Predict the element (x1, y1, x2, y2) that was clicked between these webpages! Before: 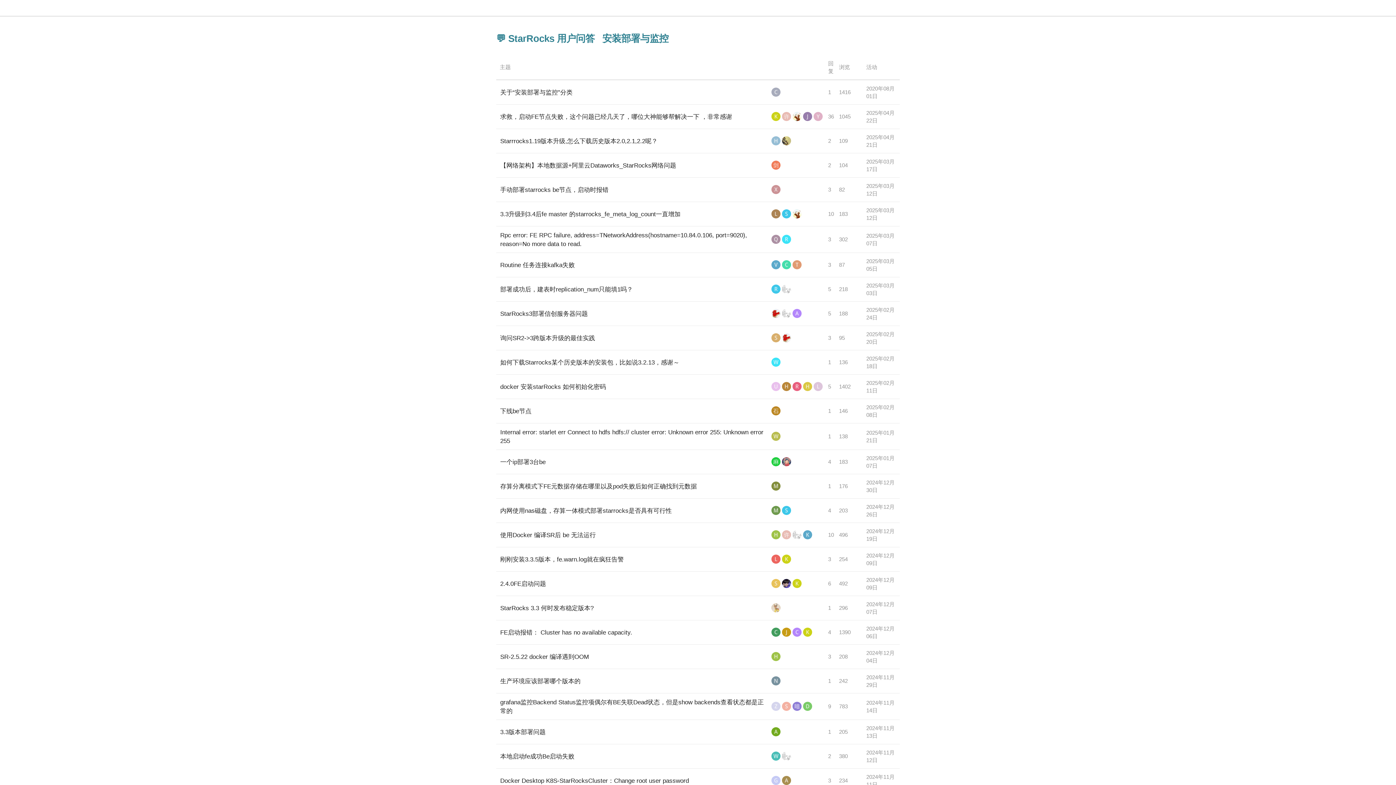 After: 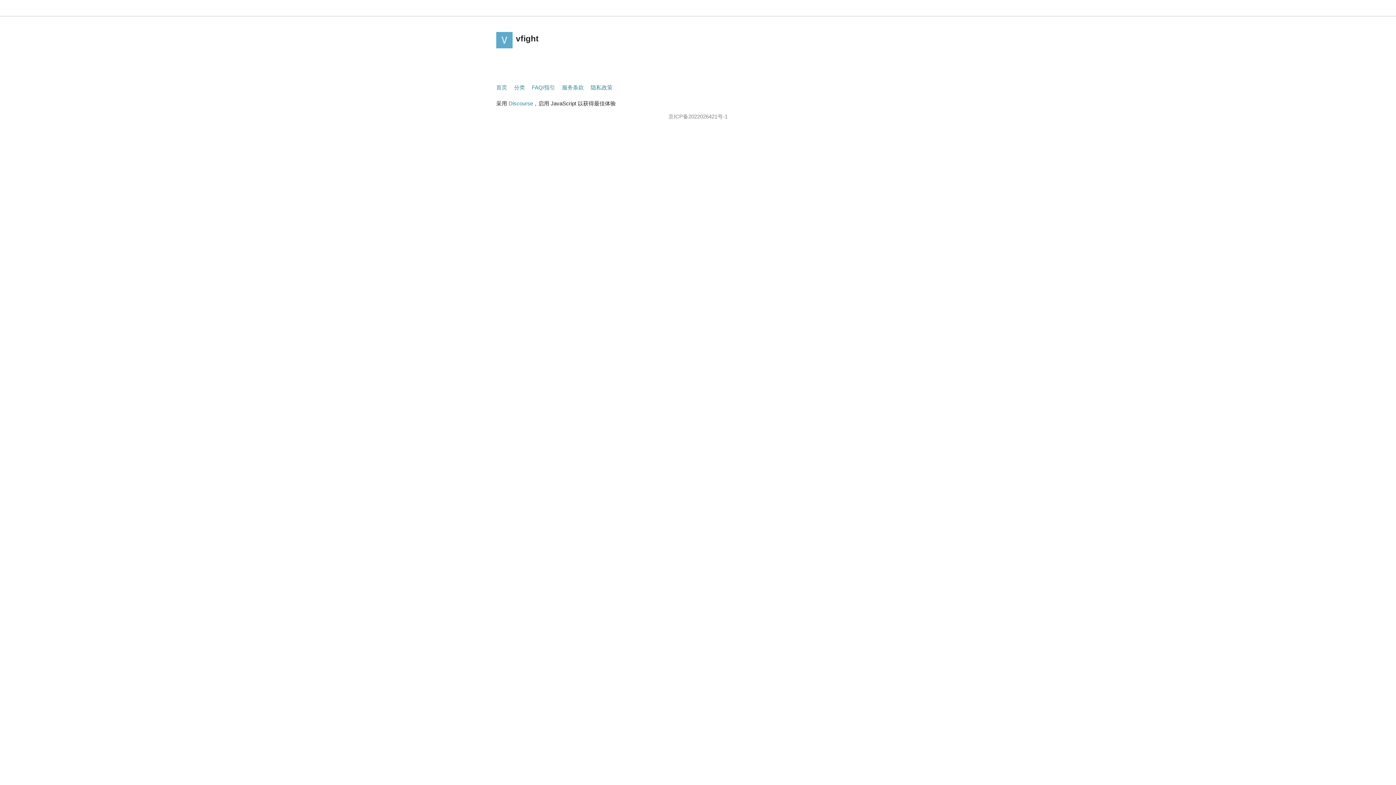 Action: bbox: (771, 260, 780, 269)